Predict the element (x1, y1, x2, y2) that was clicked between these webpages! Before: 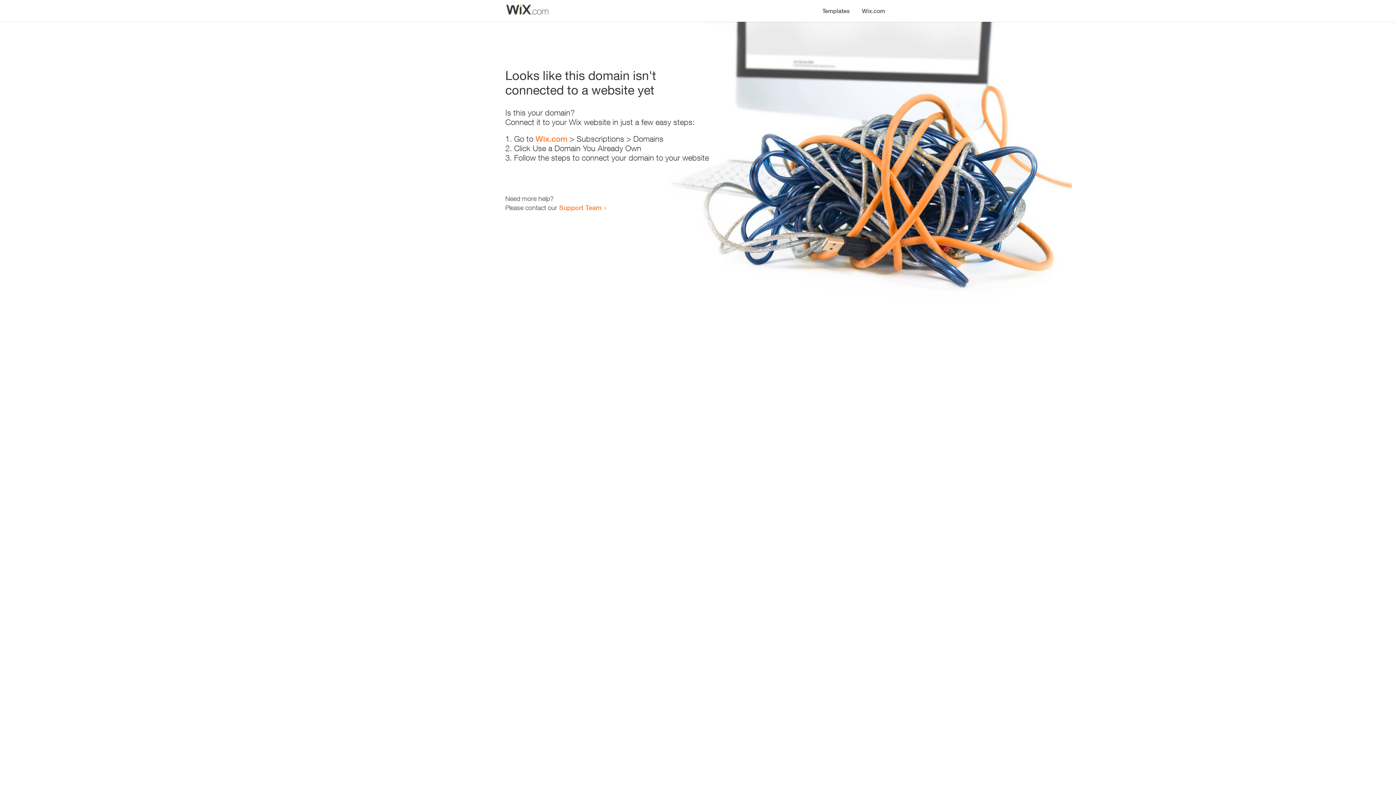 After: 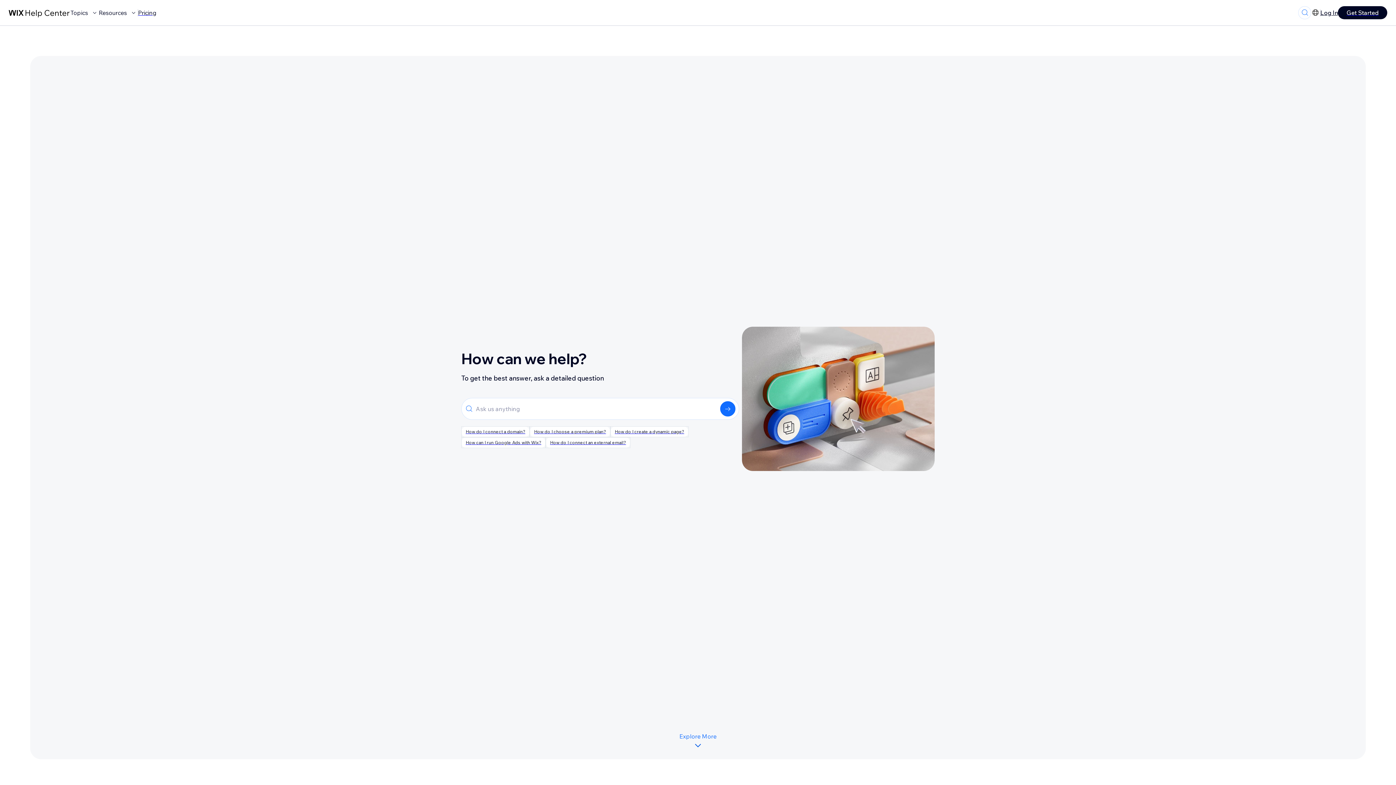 Action: bbox: (559, 203, 601, 211) label: Support Team